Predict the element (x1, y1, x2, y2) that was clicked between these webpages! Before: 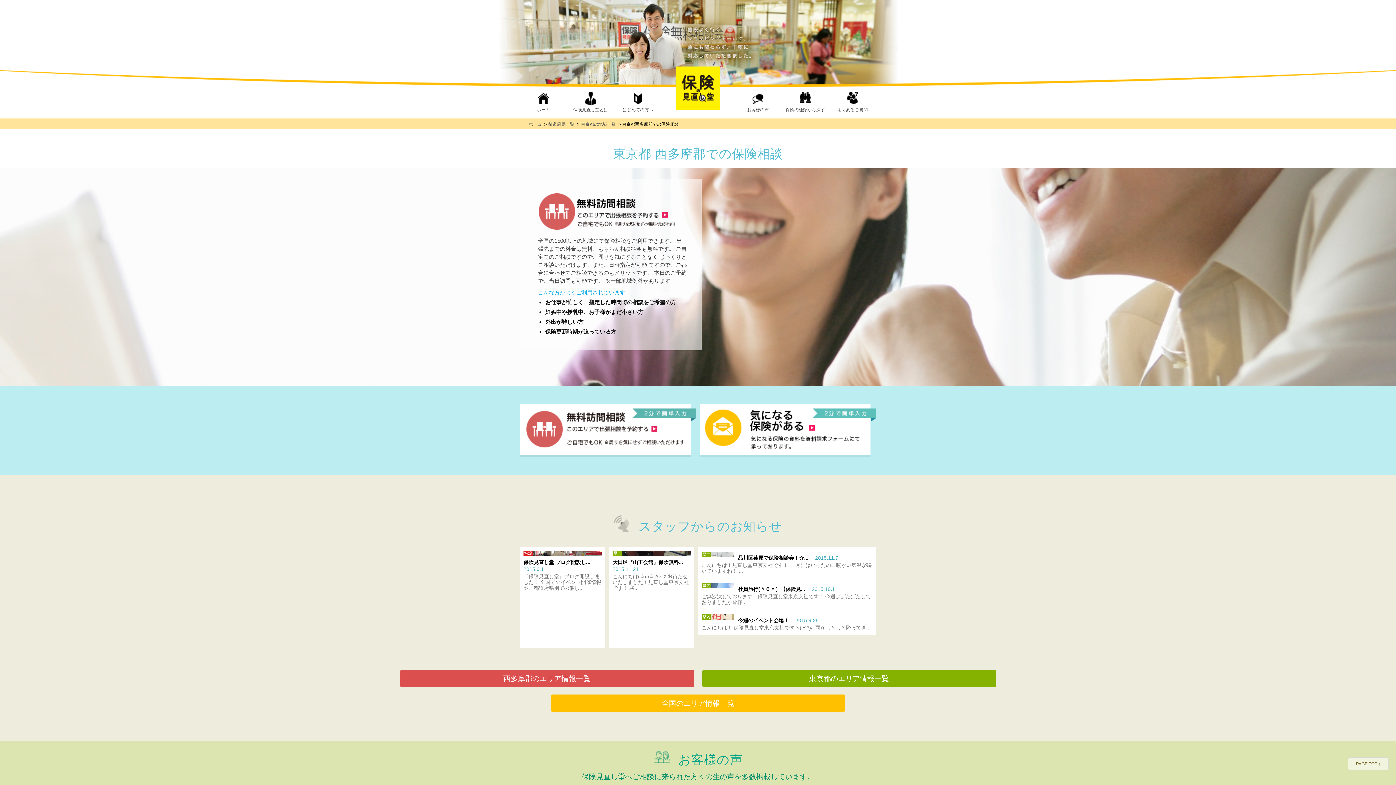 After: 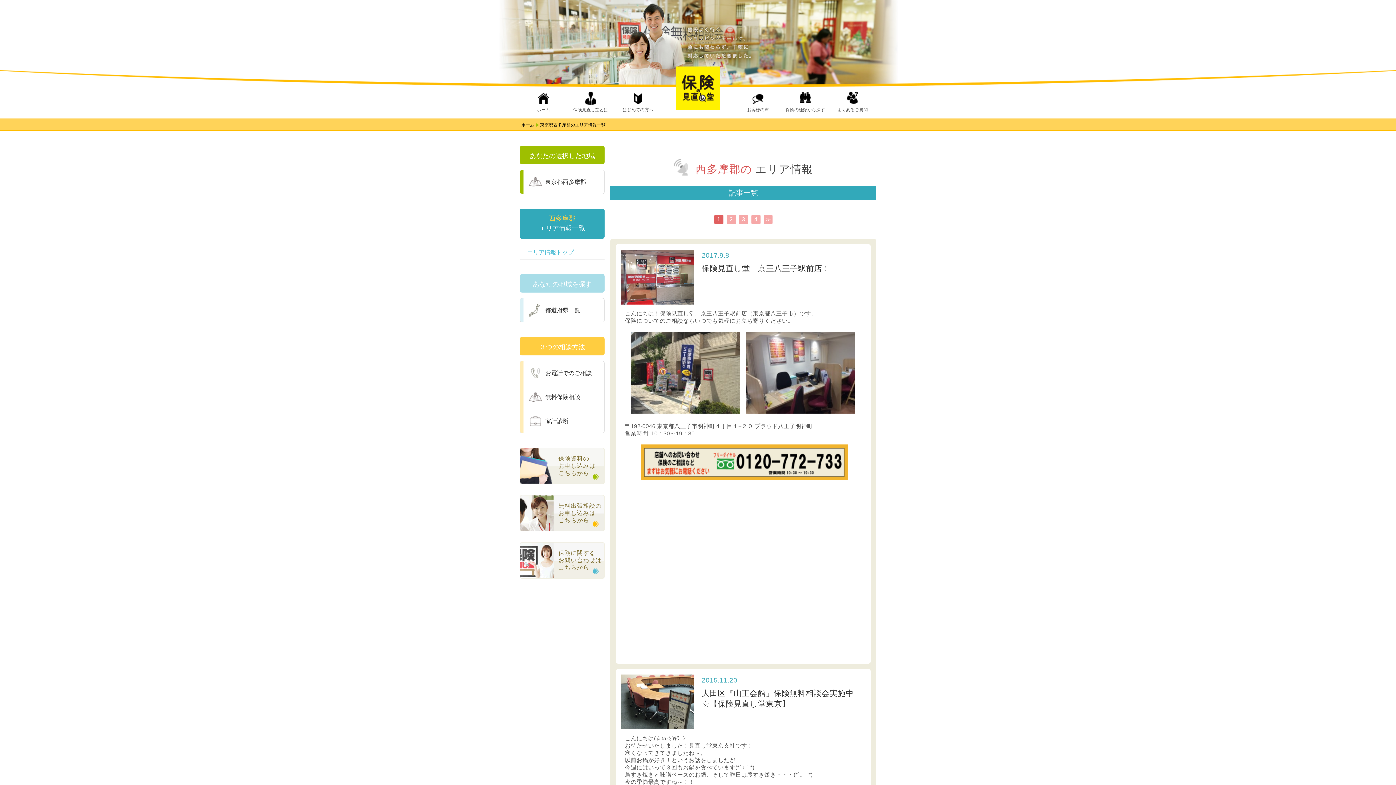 Action: label: 西多摩郡のエリア情報一覧 bbox: (400, 670, 694, 687)